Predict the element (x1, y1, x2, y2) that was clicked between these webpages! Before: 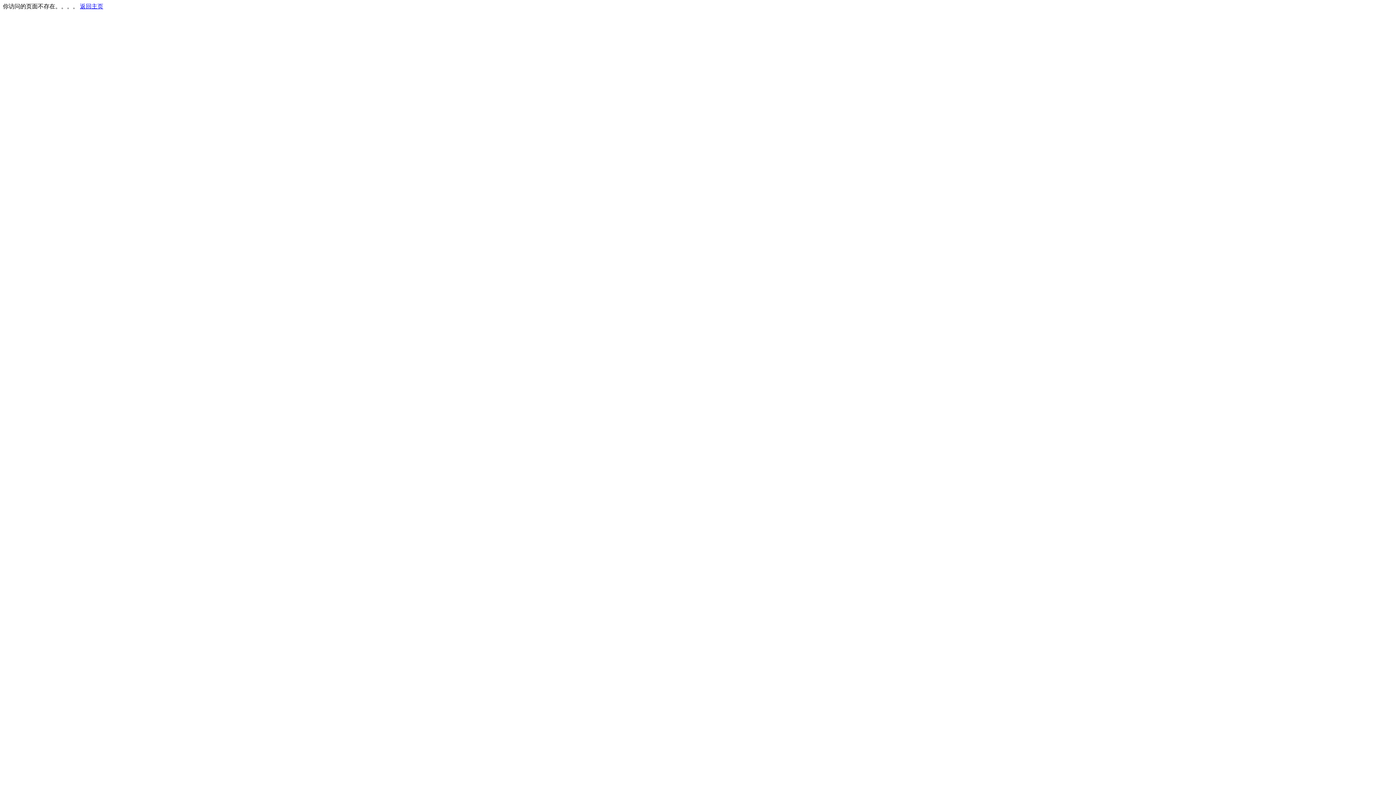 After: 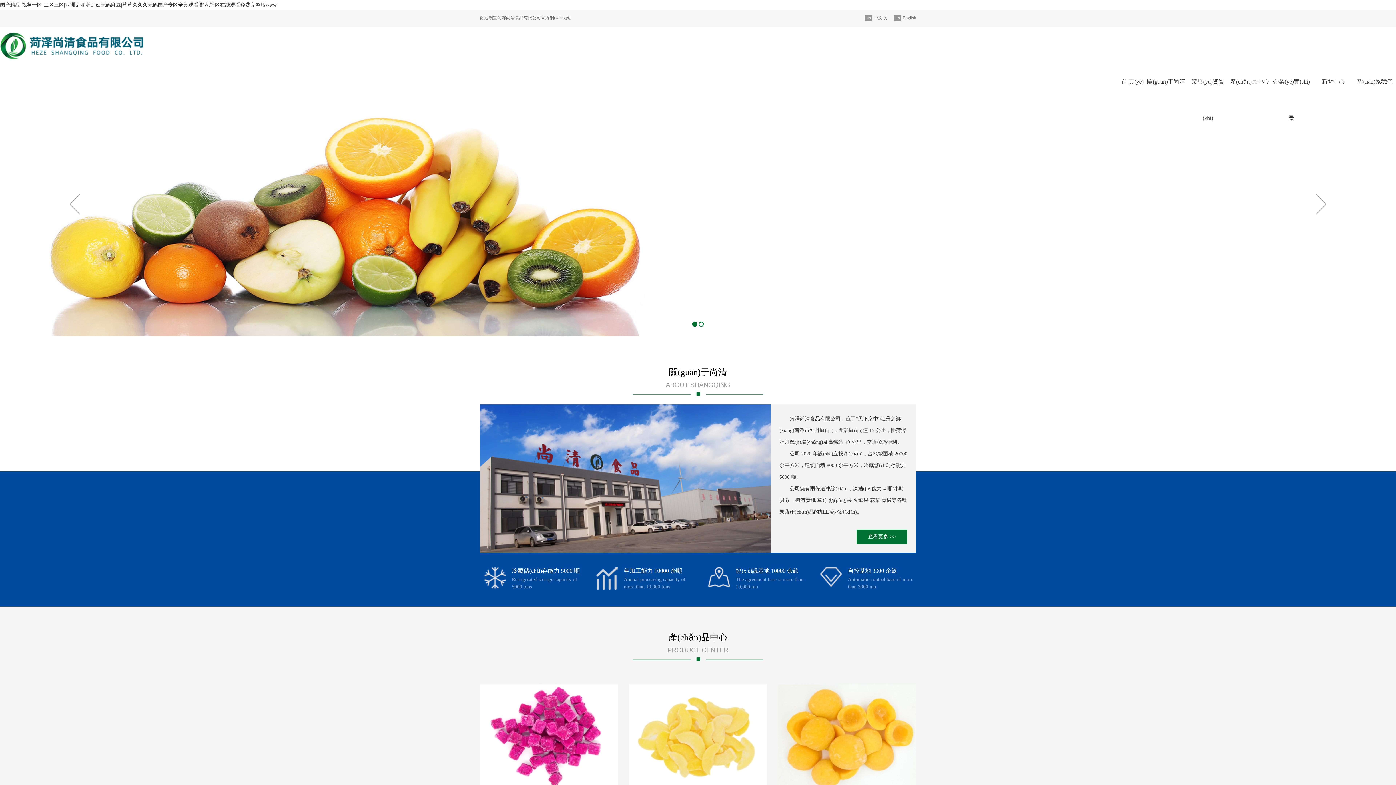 Action: label: 返回主页 bbox: (80, 3, 103, 9)